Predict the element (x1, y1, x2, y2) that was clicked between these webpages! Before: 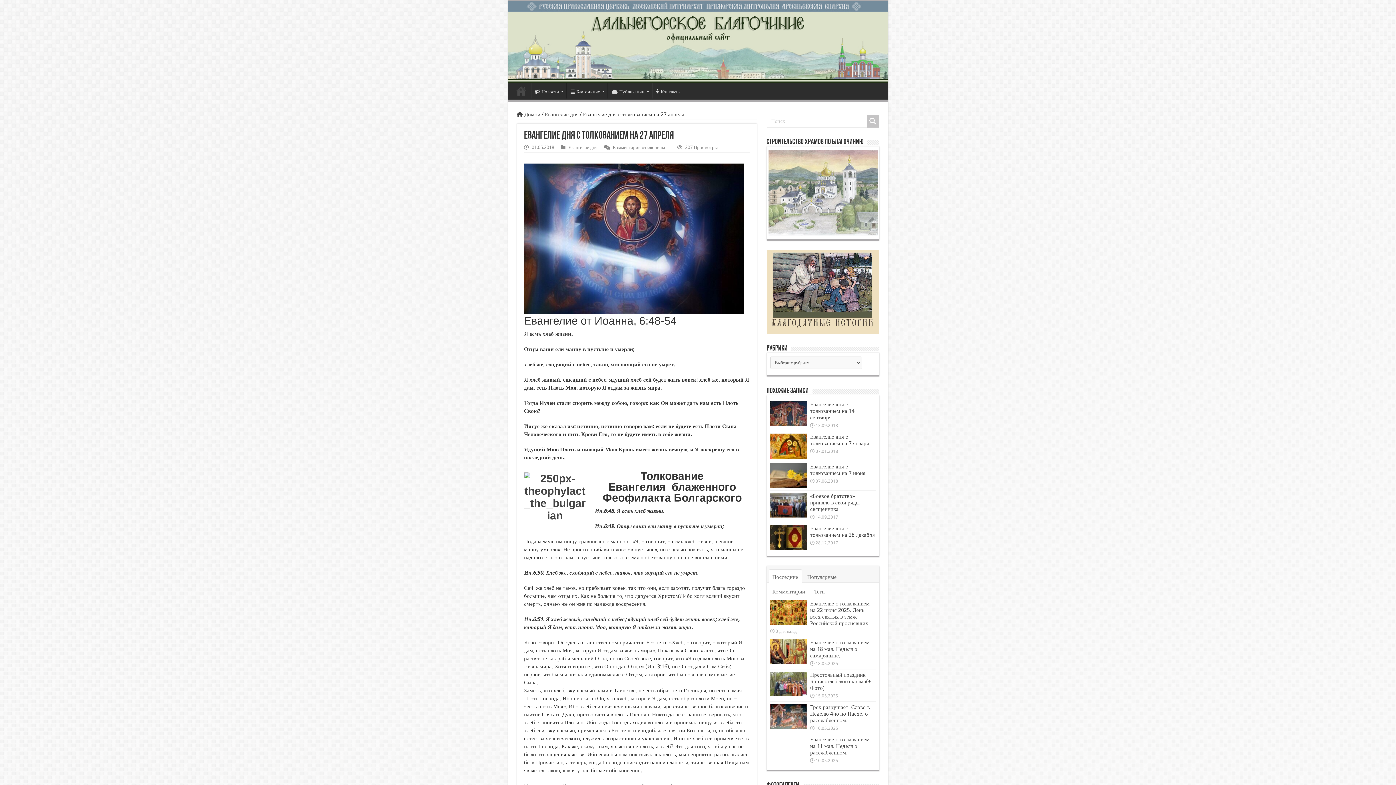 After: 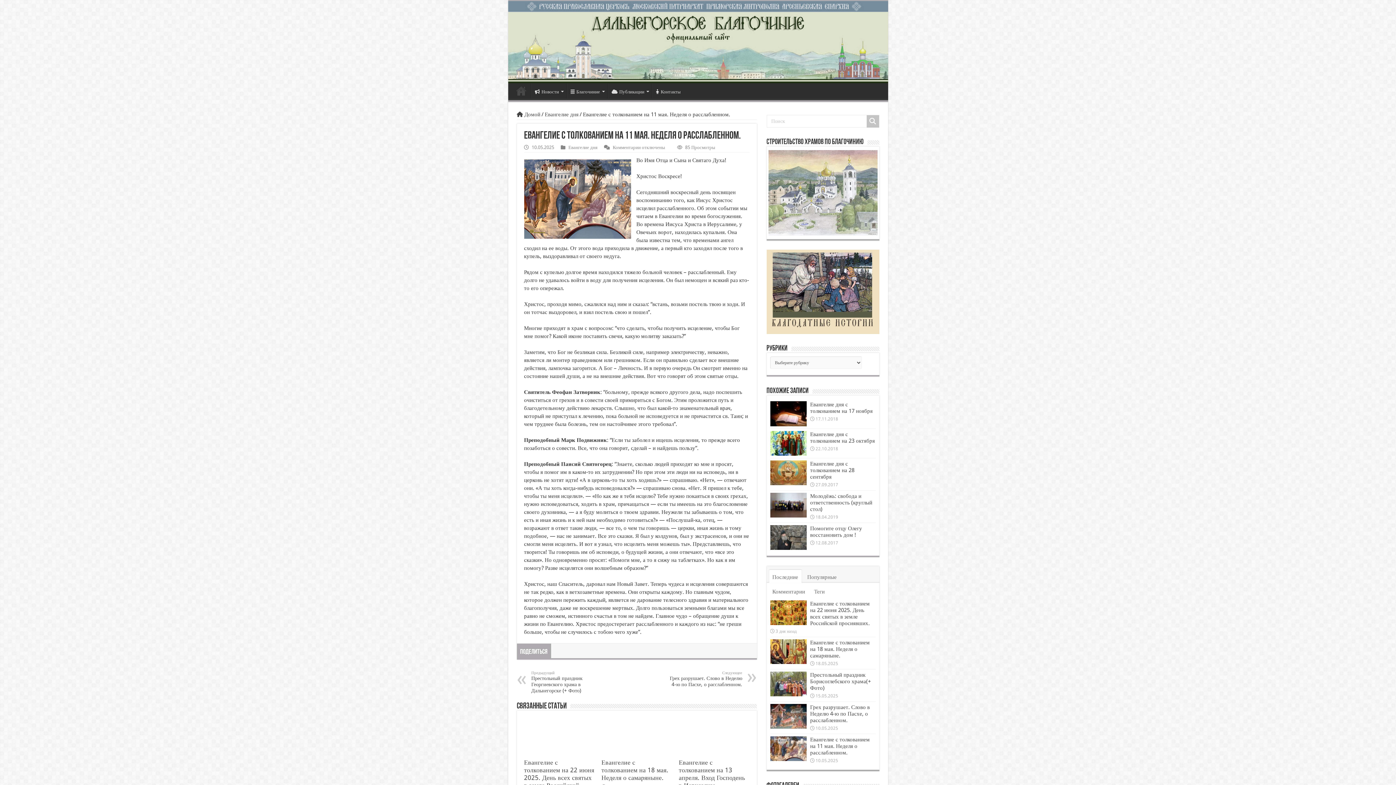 Action: label: Евангелие с толкованием на 11 мая. Неделя о расслабленном. bbox: (810, 736, 870, 756)